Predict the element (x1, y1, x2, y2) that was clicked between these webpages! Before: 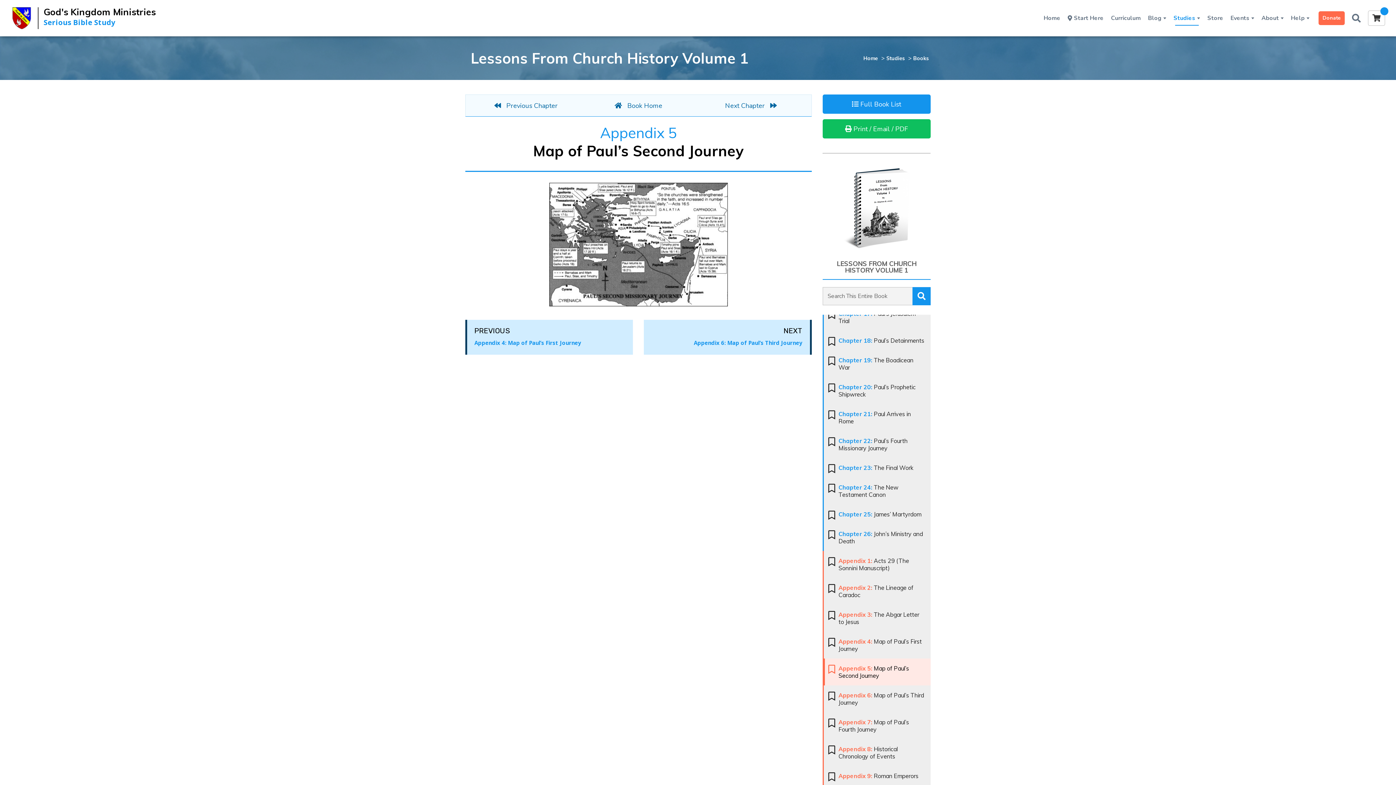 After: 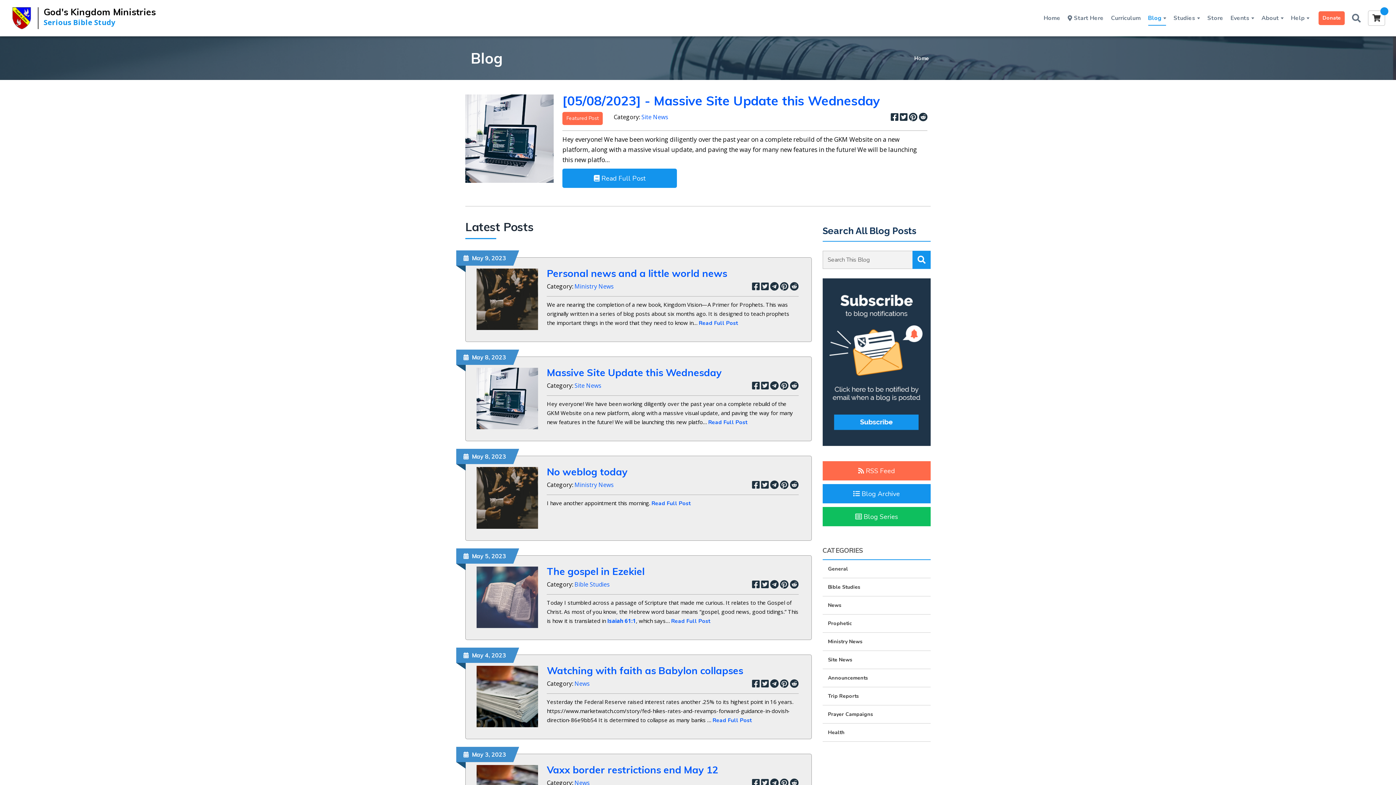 Action: label: Blog bbox: (1144, 0, 1170, 36)